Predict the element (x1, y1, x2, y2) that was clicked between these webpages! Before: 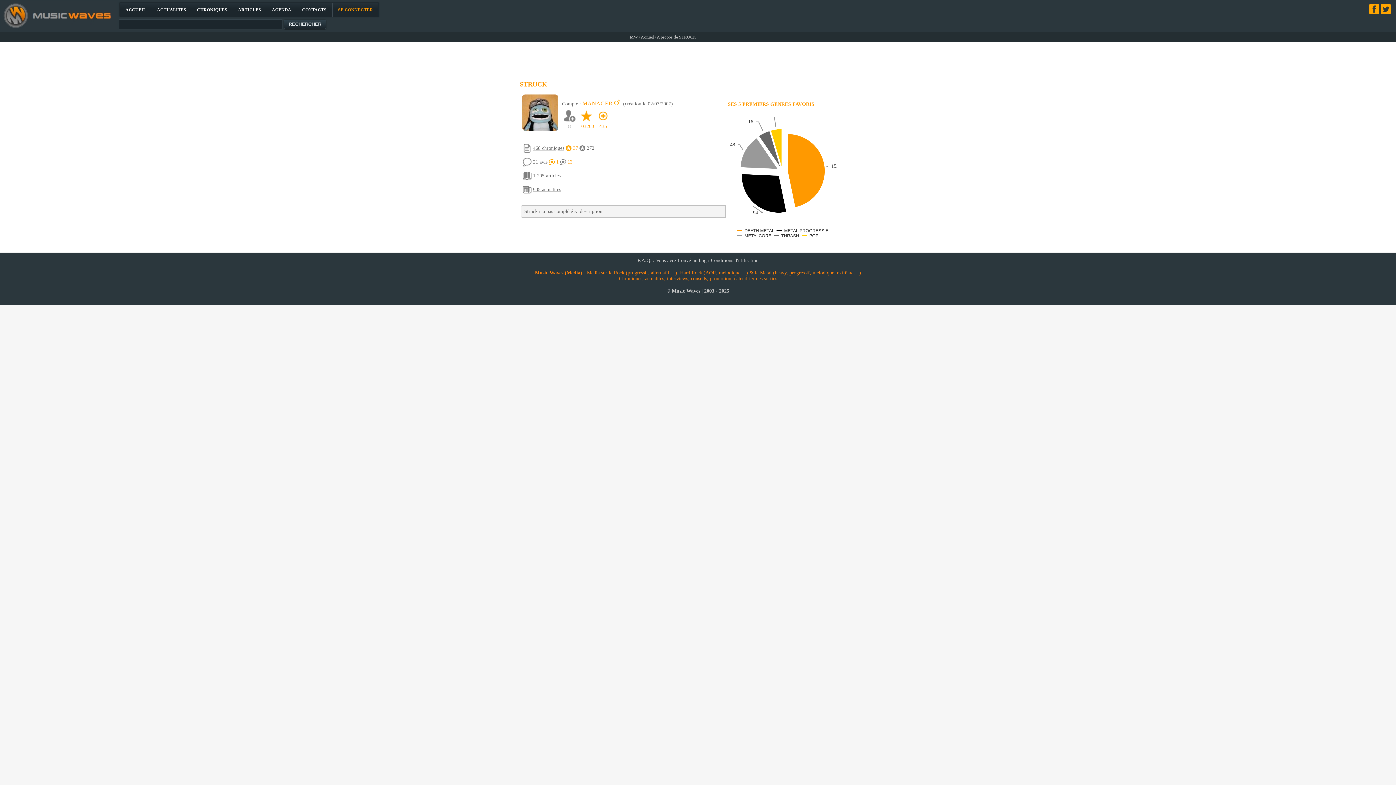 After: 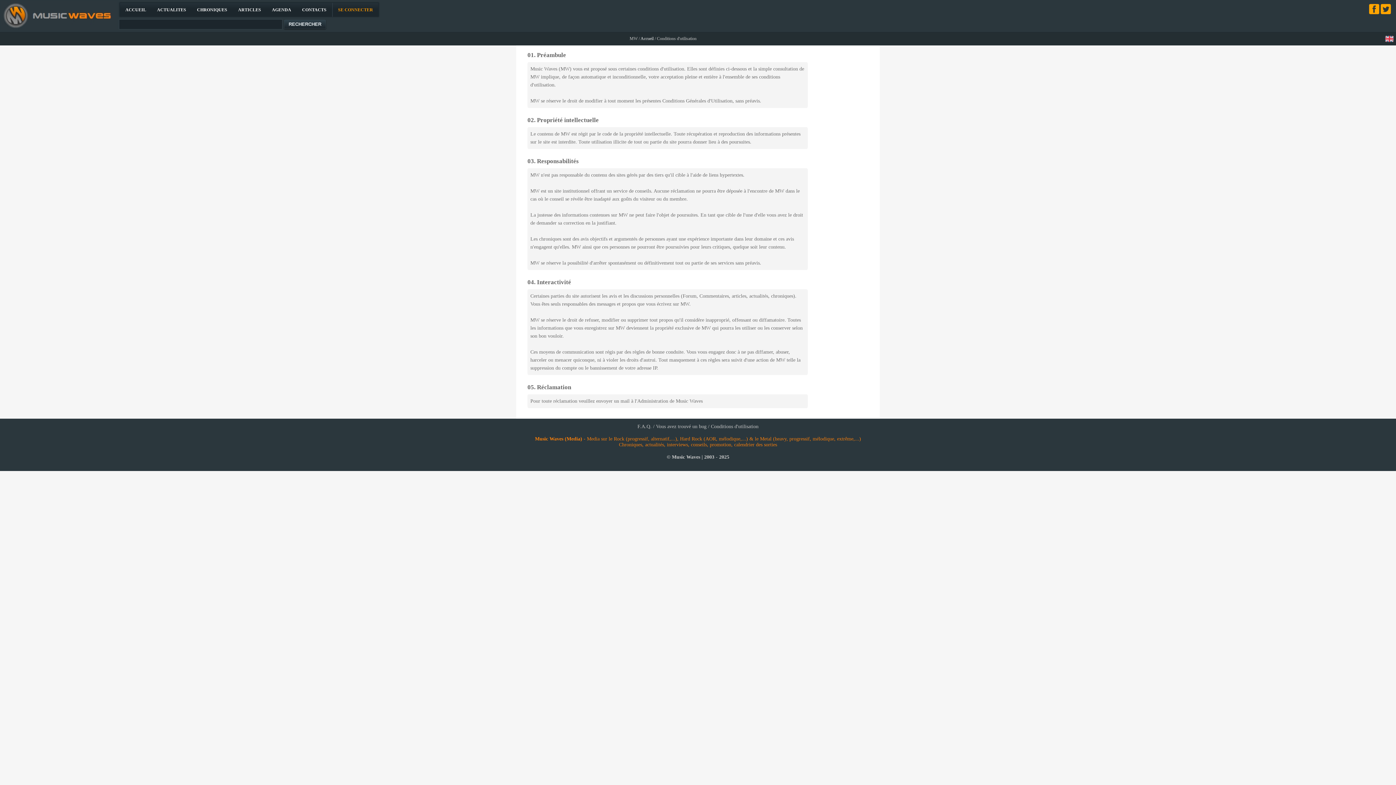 Action: label: Conditions d'utilisation bbox: (711, 257, 758, 263)